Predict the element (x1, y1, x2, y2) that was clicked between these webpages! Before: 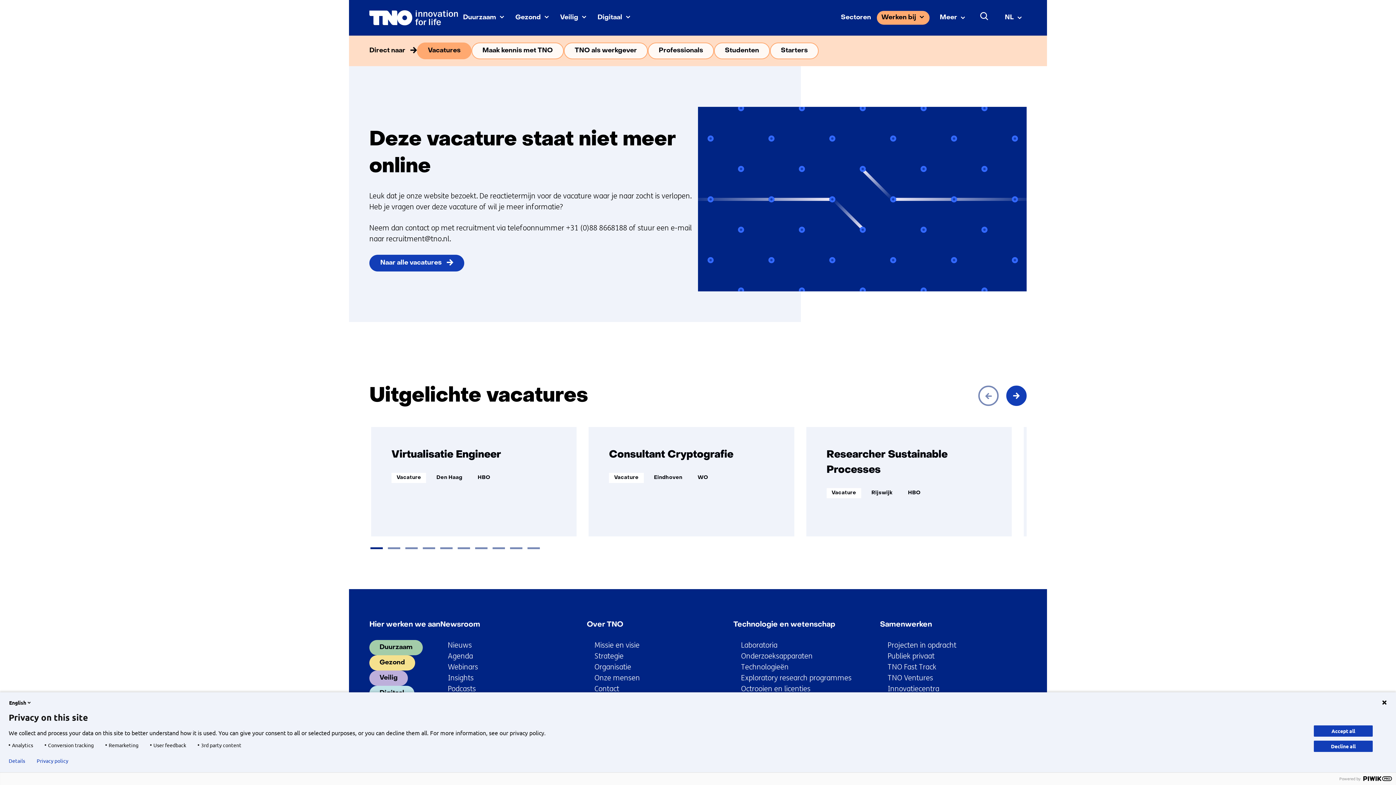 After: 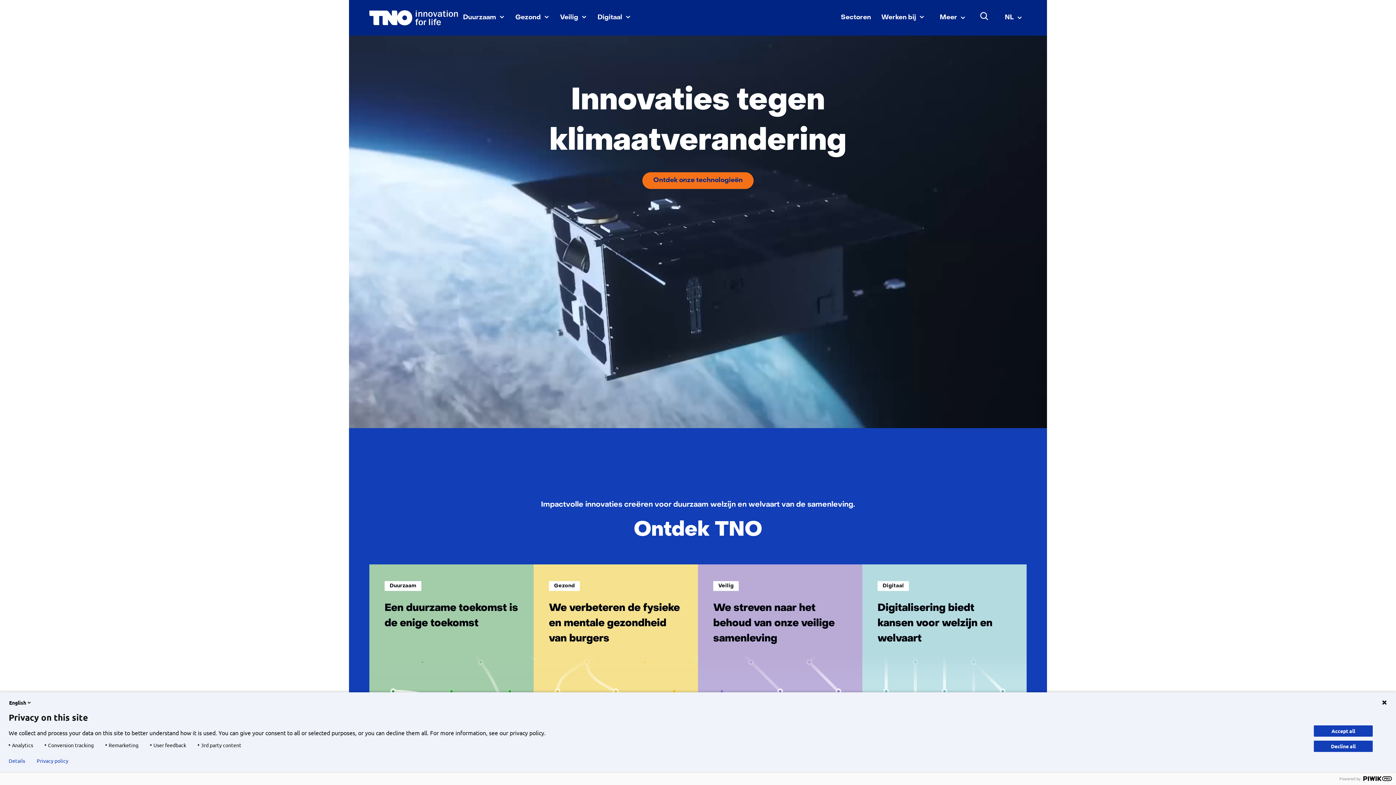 Action: bbox: (369, 10, 458, 25)